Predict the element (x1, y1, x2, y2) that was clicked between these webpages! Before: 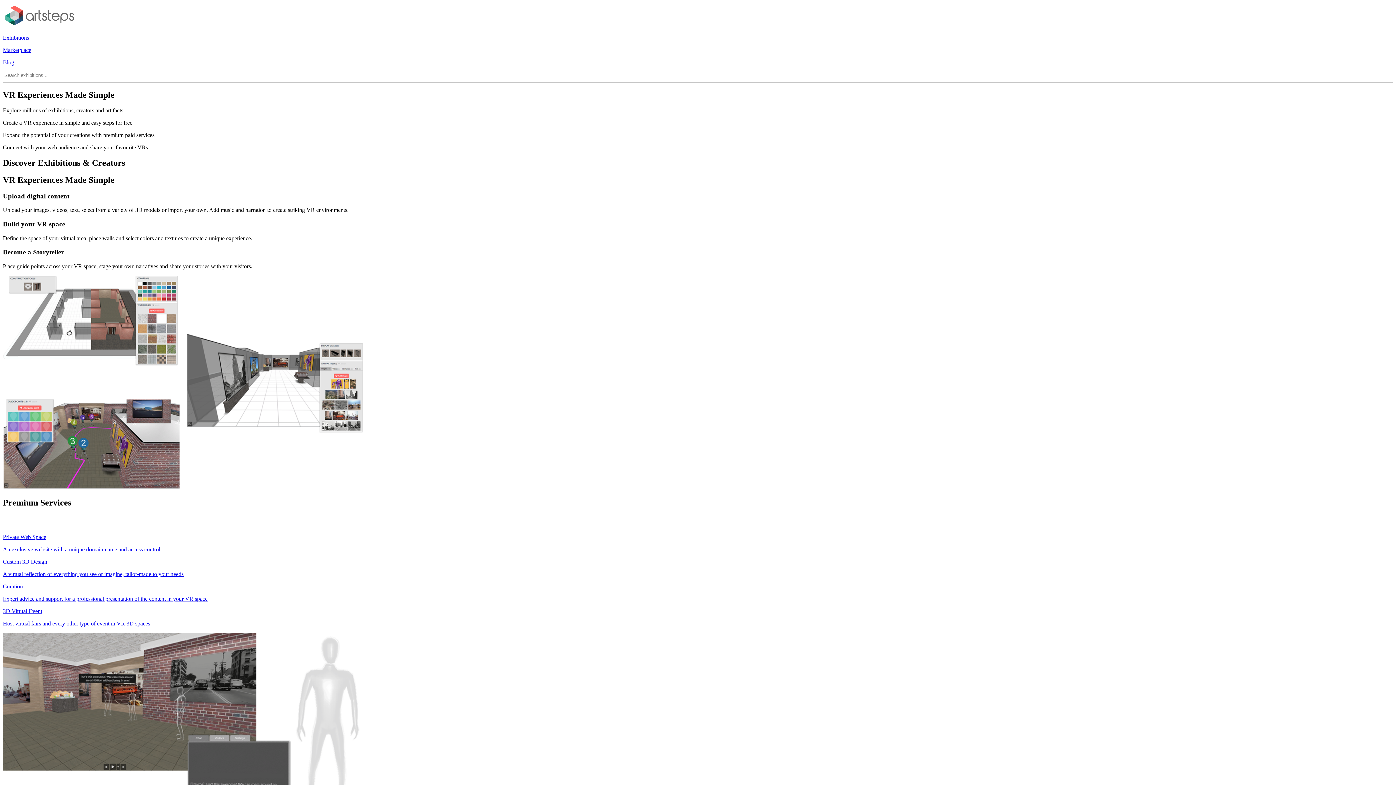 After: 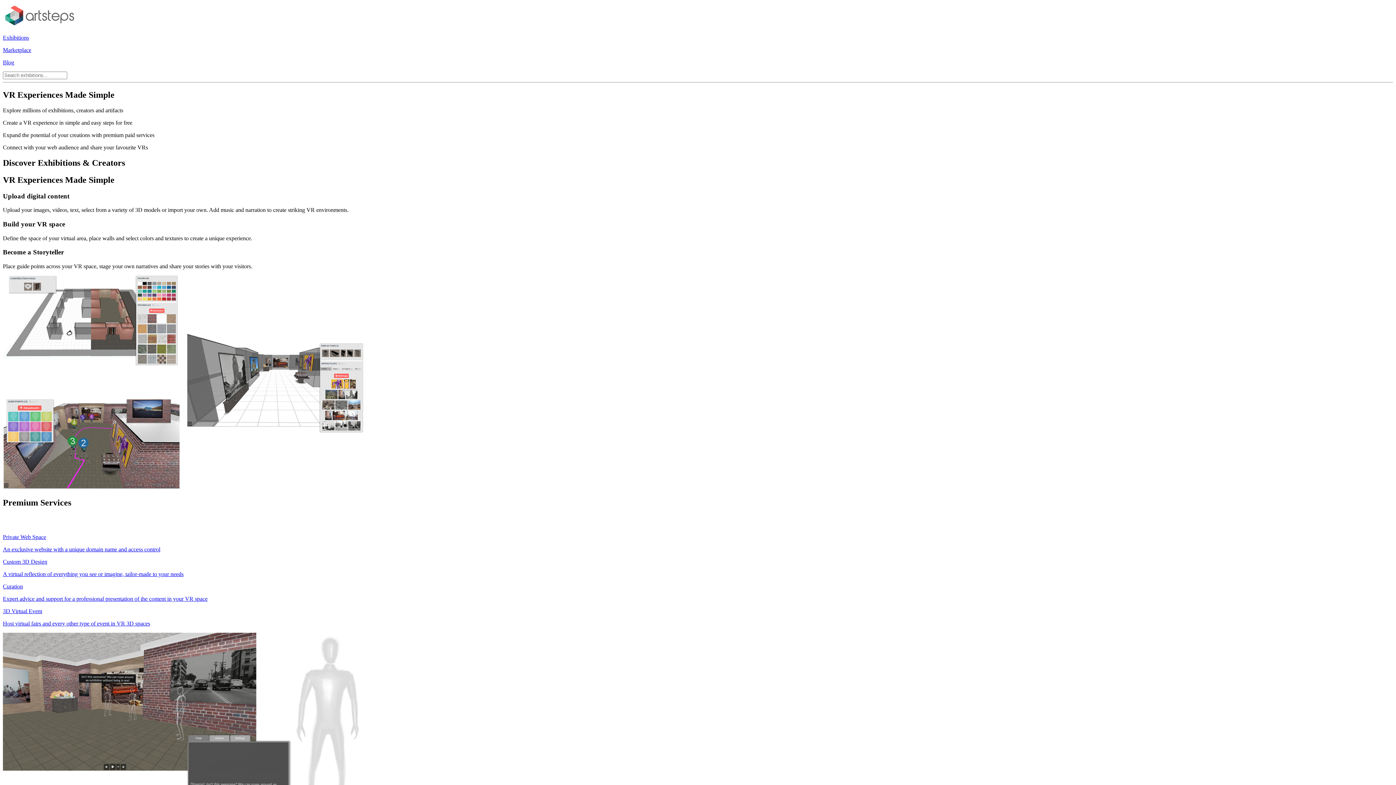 Action: label: 3D Virtual Event

Host virtual fairs and every other type of event in VR 3D spaces bbox: (2, 608, 1393, 627)